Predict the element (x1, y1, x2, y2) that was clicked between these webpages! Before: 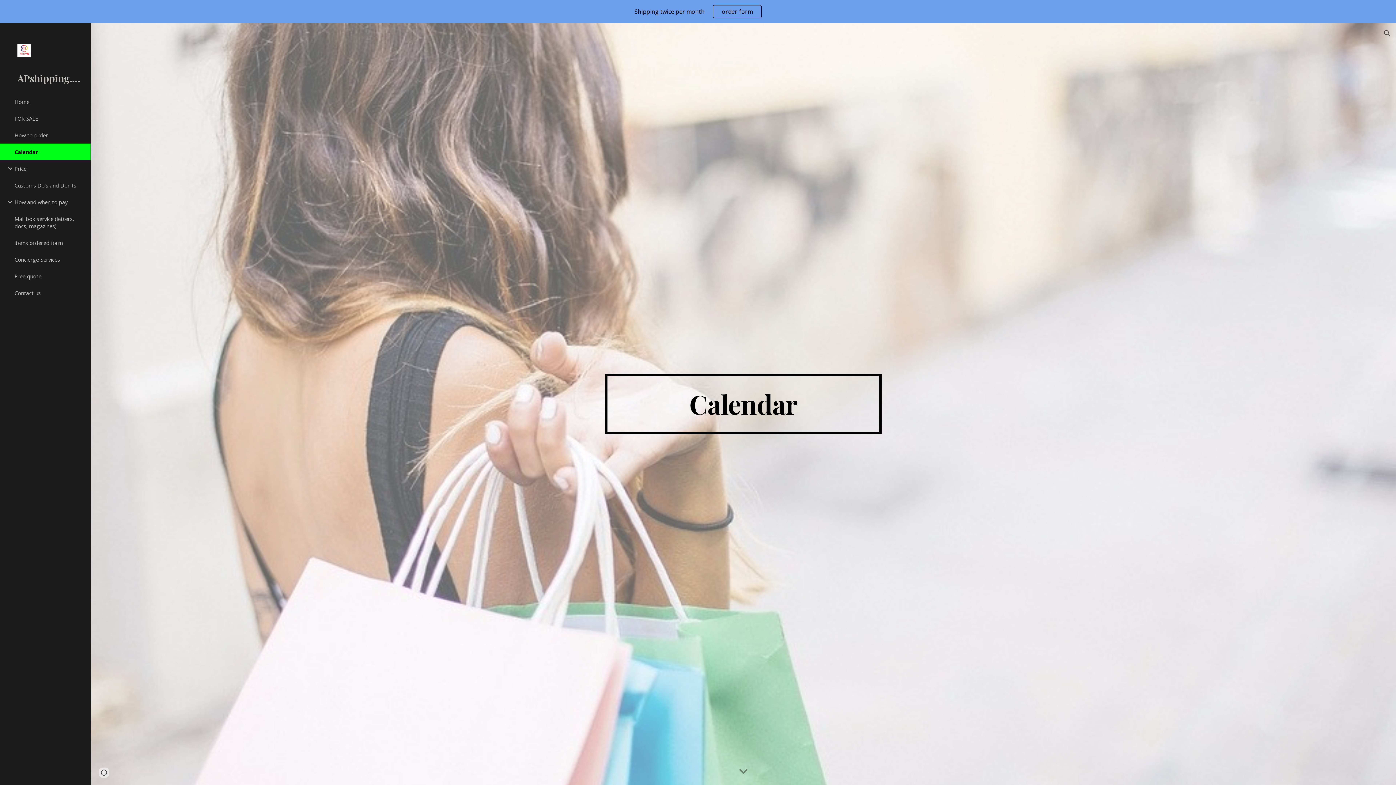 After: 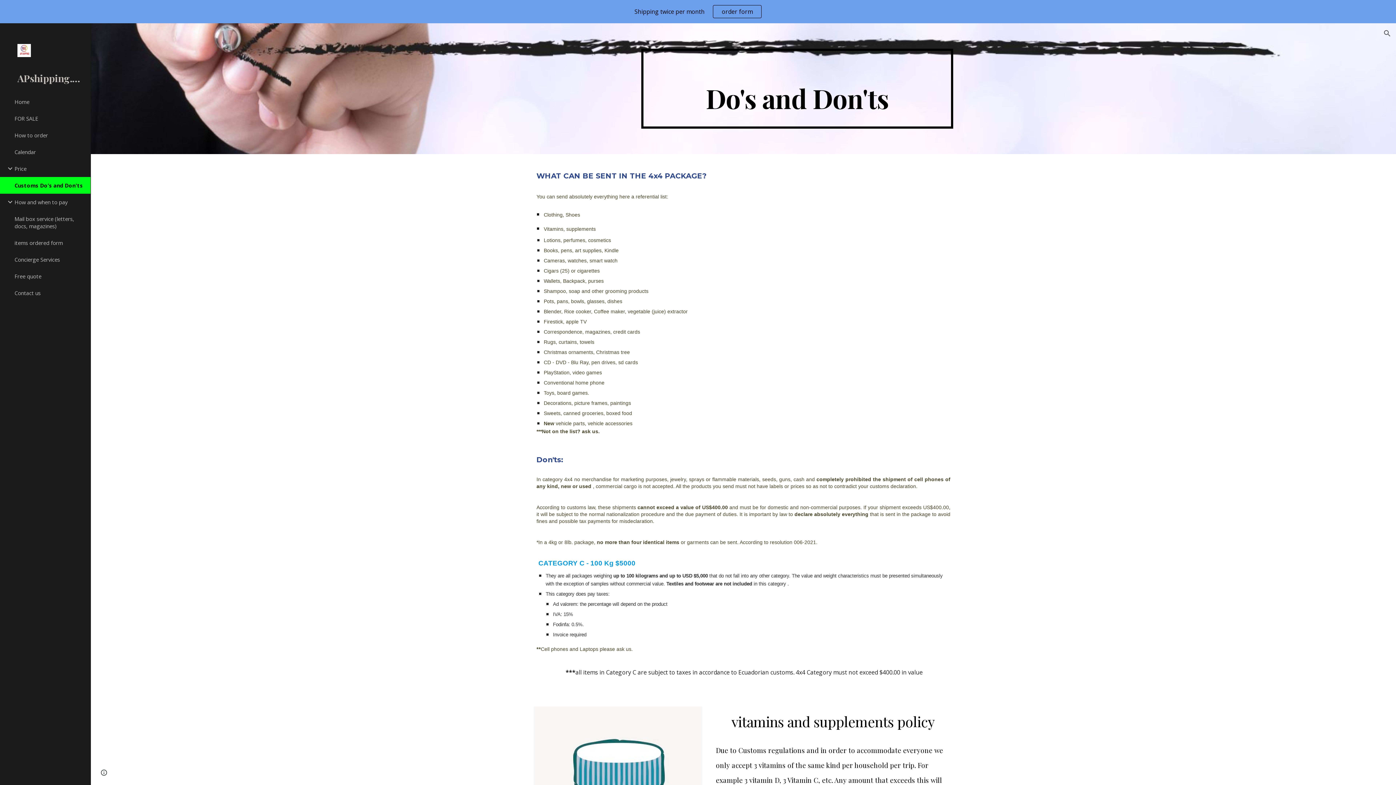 Action: bbox: (13, 177, 86, 193) label: Customs Do's and Don'ts